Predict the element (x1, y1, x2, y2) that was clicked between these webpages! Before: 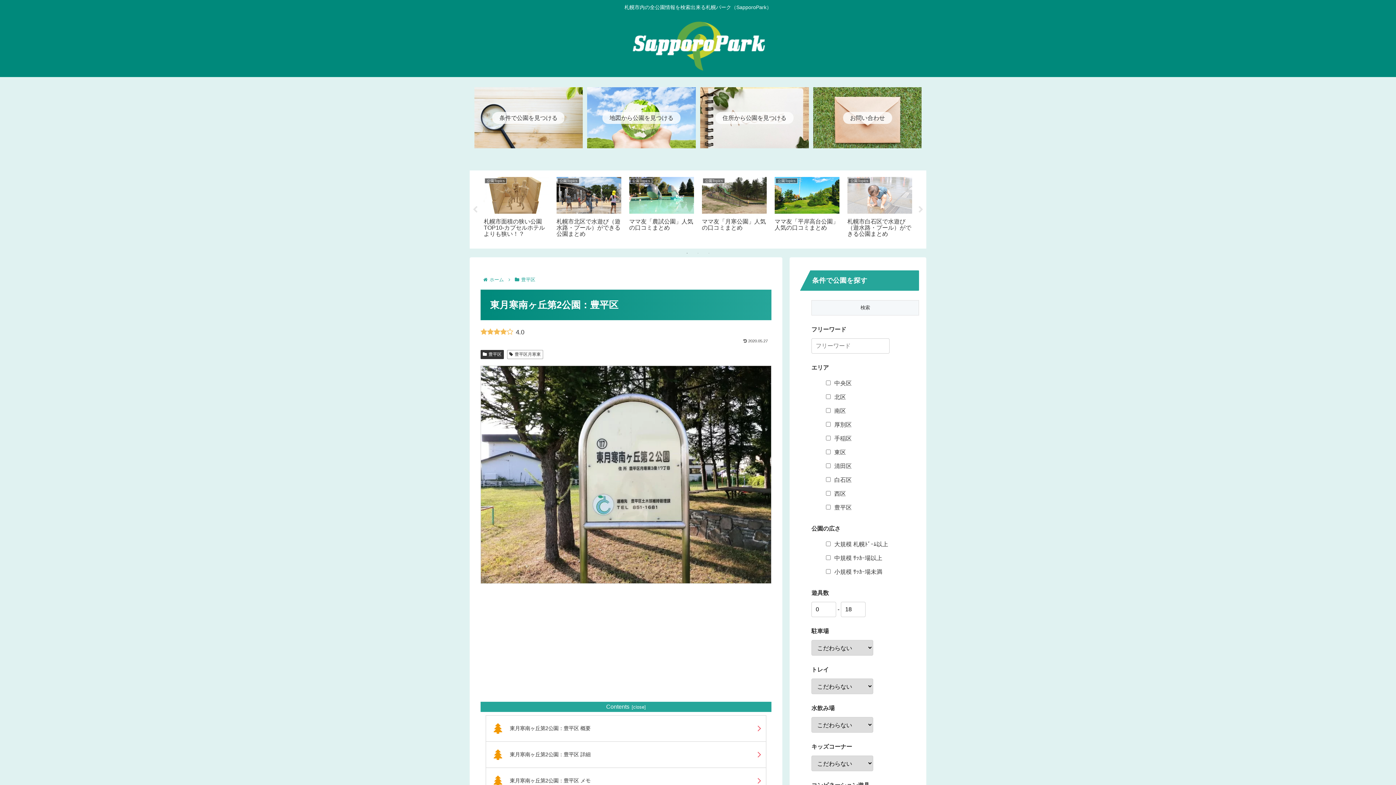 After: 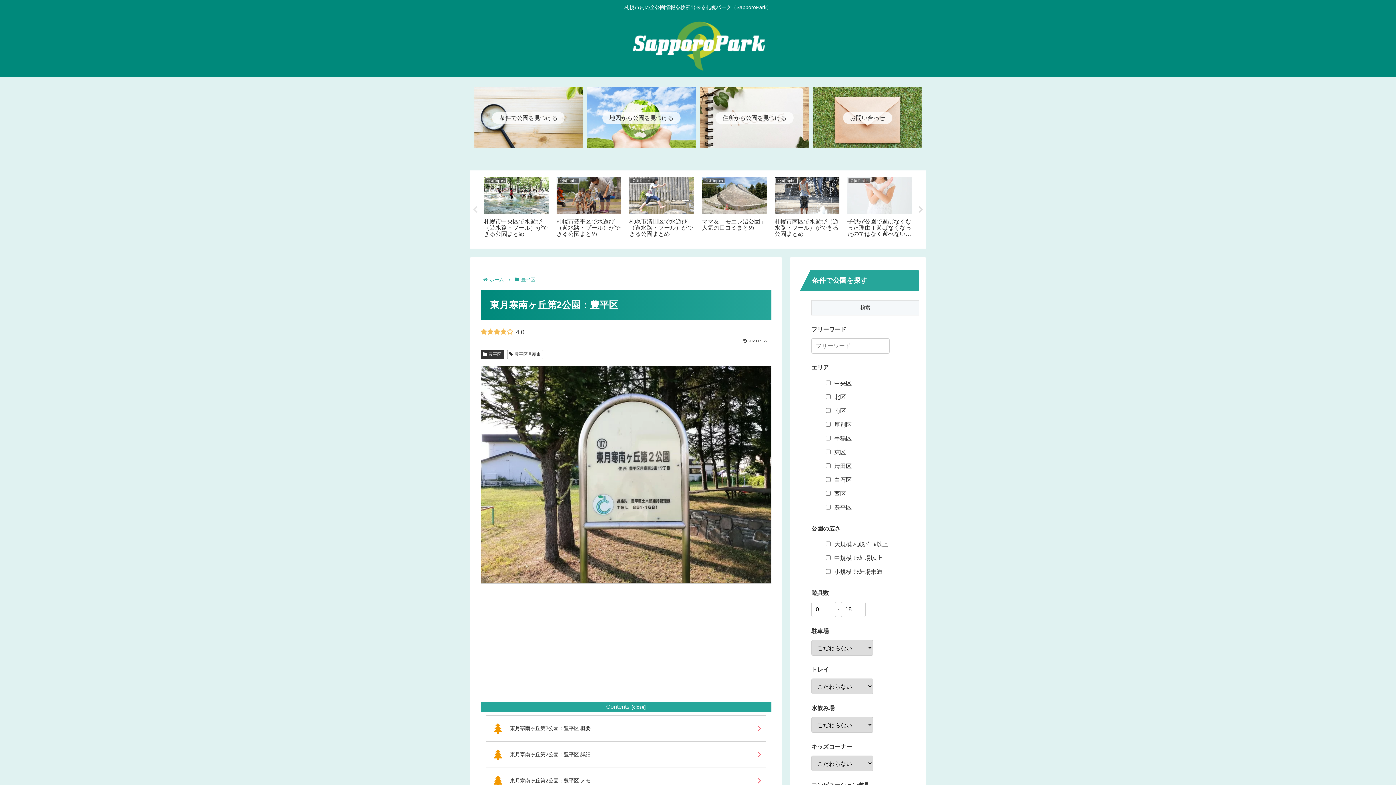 Action: bbox: (917, 206, 924, 213) label: Next